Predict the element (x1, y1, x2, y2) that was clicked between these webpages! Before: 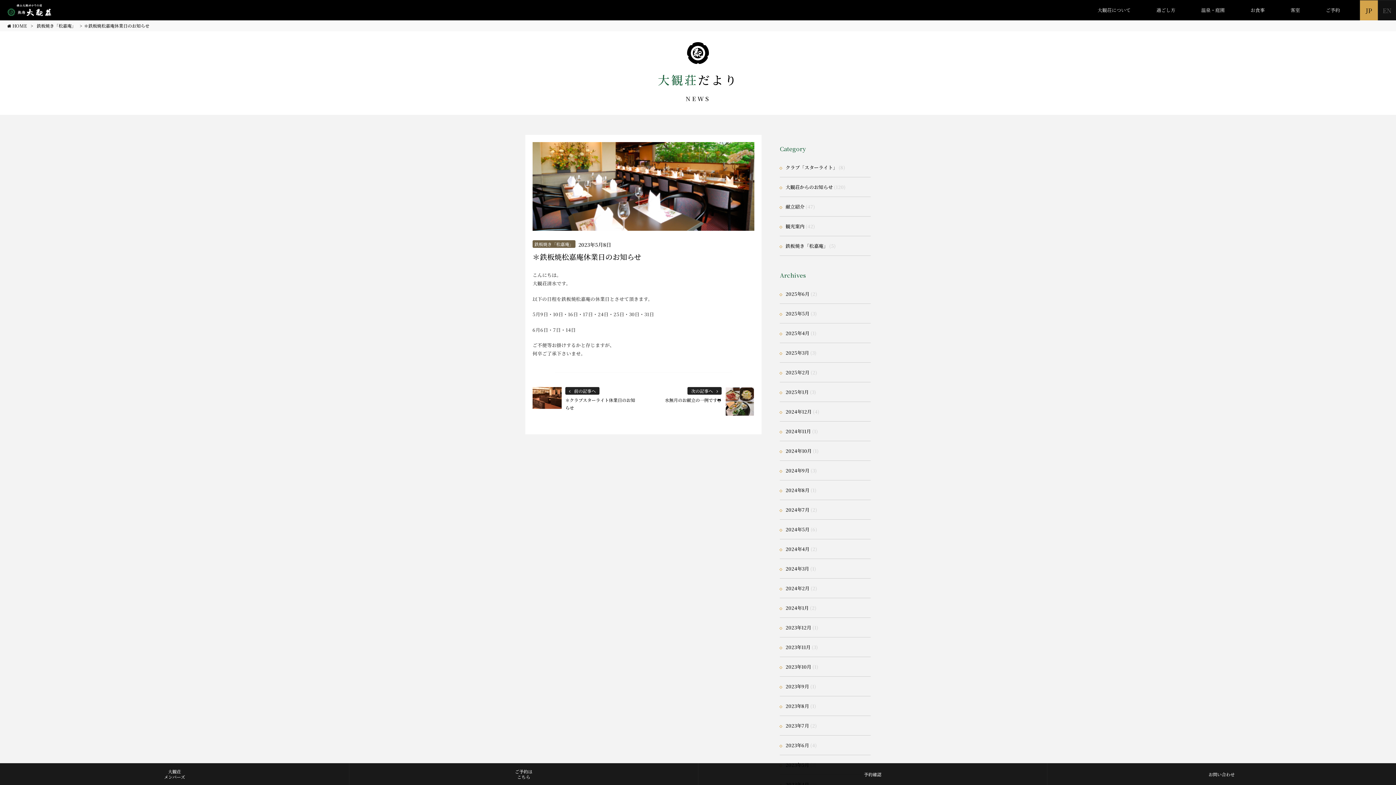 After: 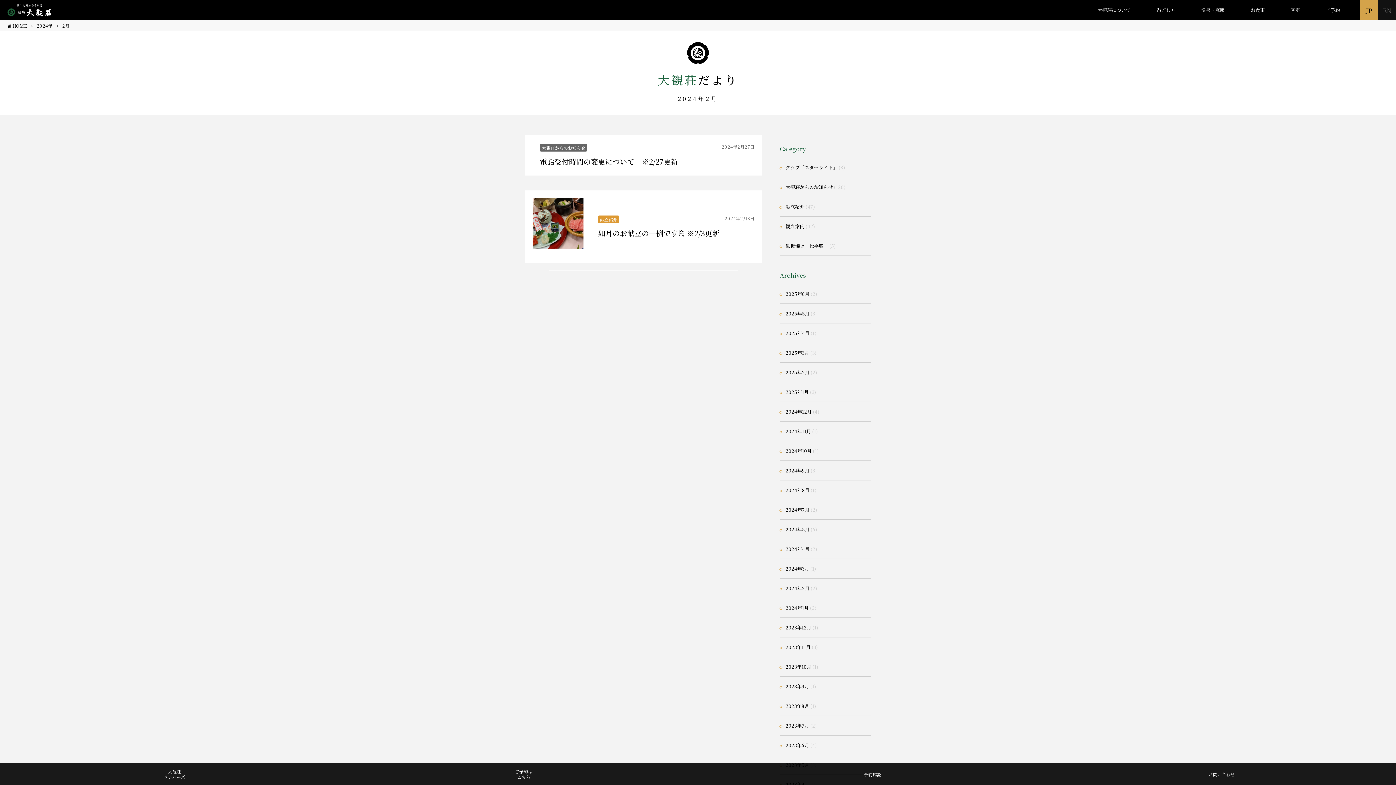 Action: bbox: (780, 585, 809, 592) label: 2024年2月